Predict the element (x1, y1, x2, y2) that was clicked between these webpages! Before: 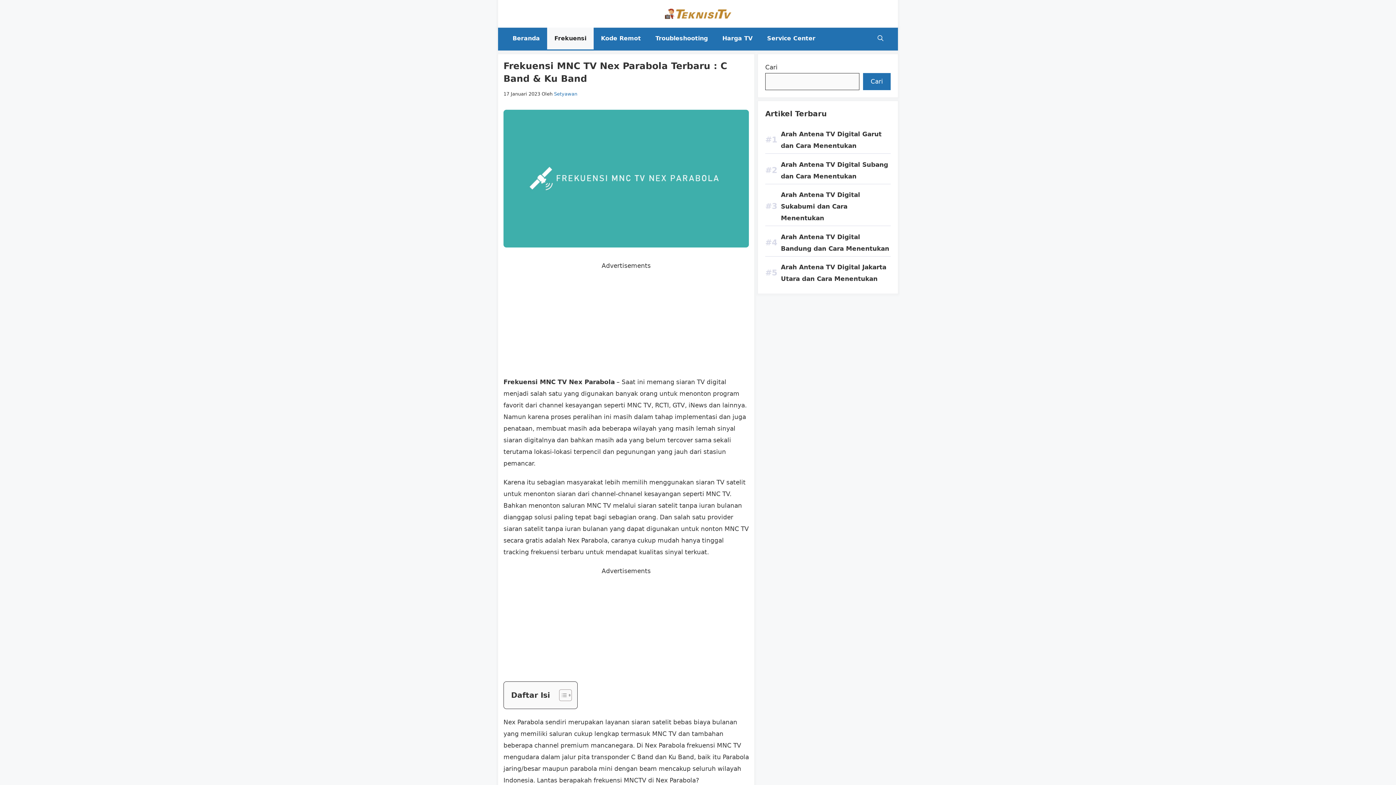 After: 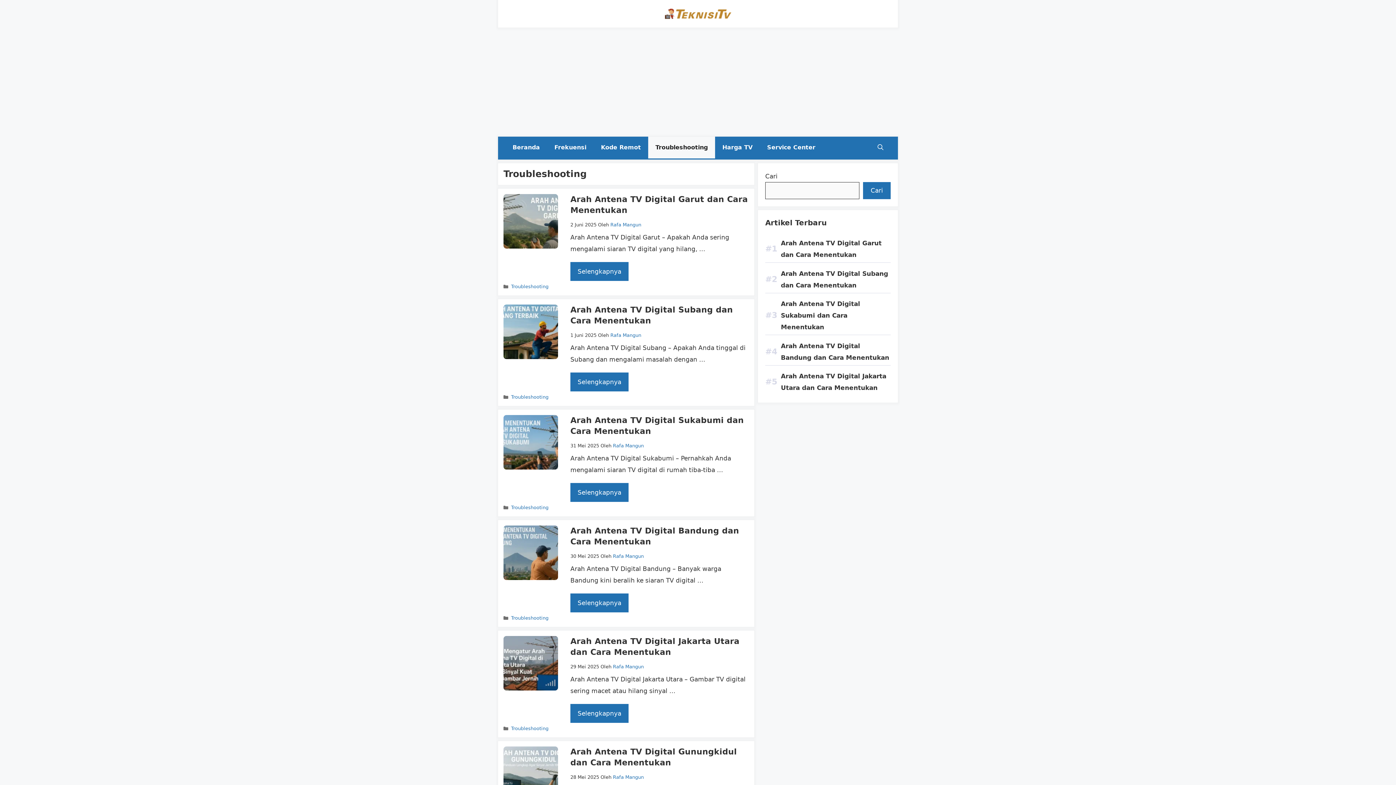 Action: label: Troubleshooting bbox: (648, 27, 715, 49)